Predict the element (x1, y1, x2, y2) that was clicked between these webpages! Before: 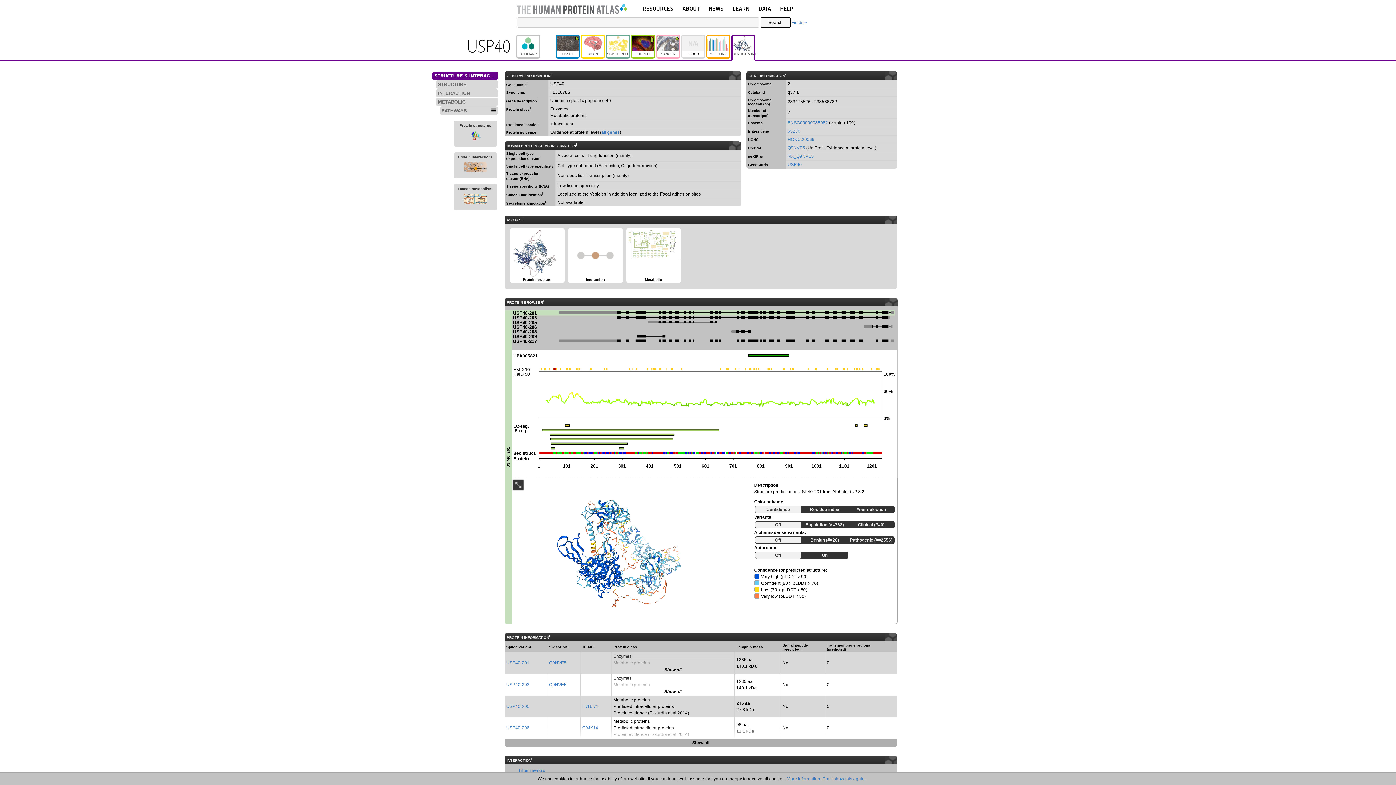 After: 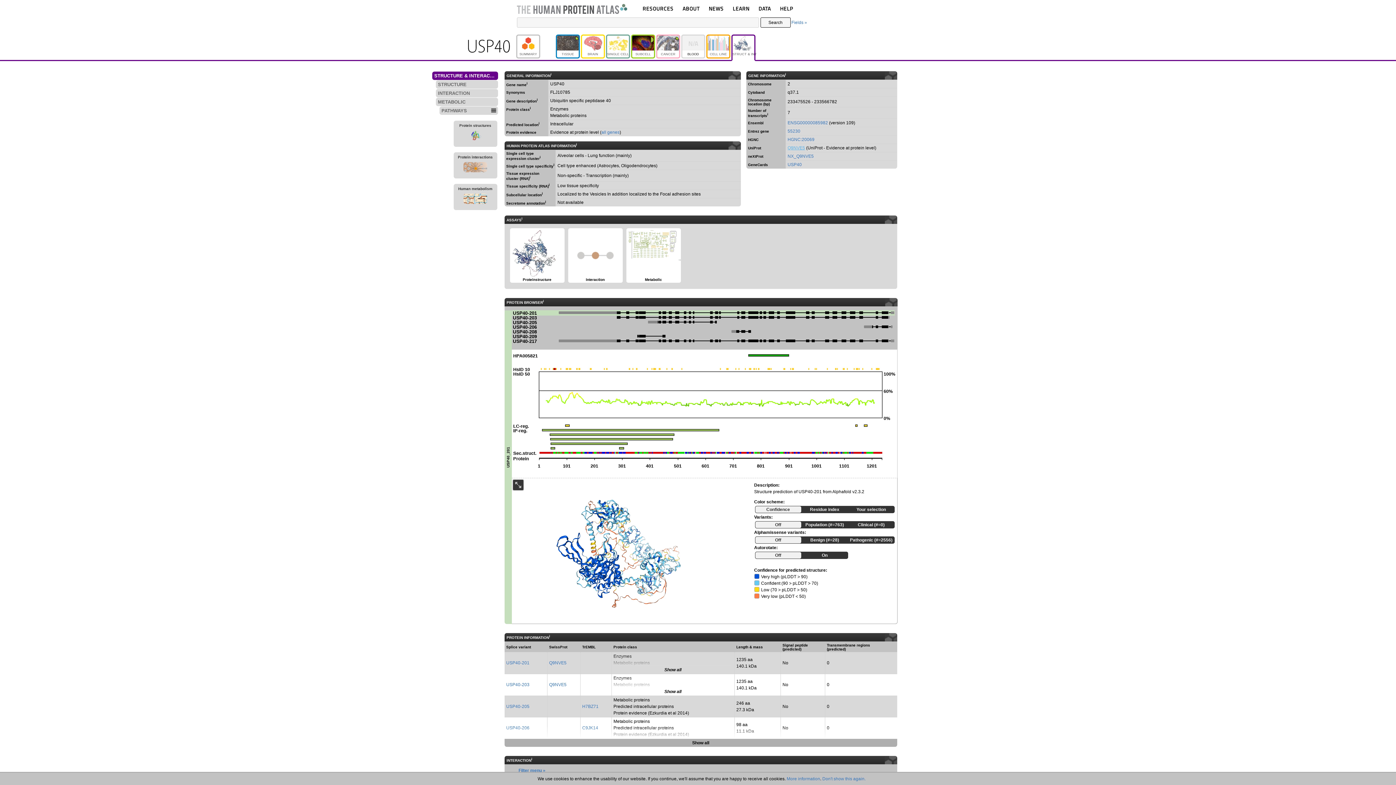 Action: bbox: (787, 145, 805, 150) label: Q9NVE5